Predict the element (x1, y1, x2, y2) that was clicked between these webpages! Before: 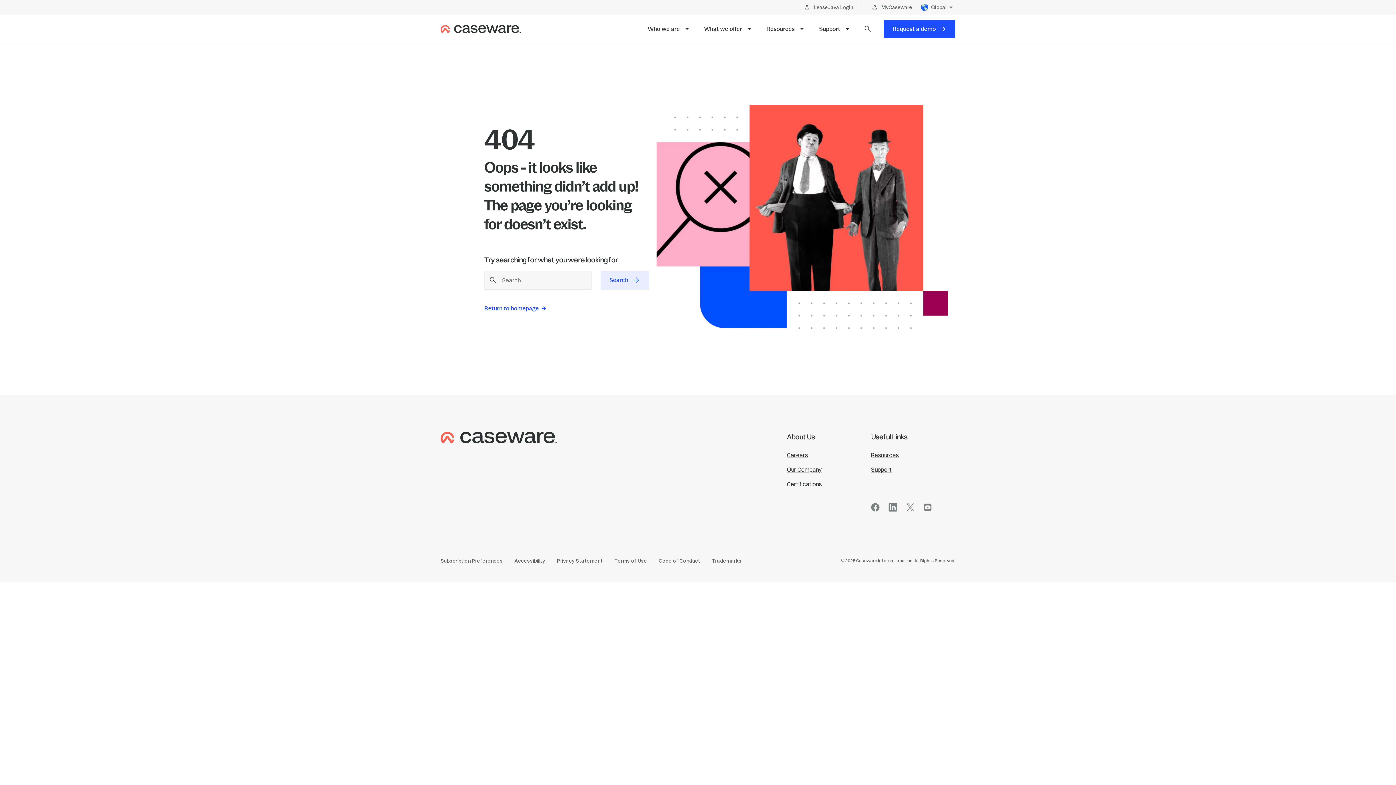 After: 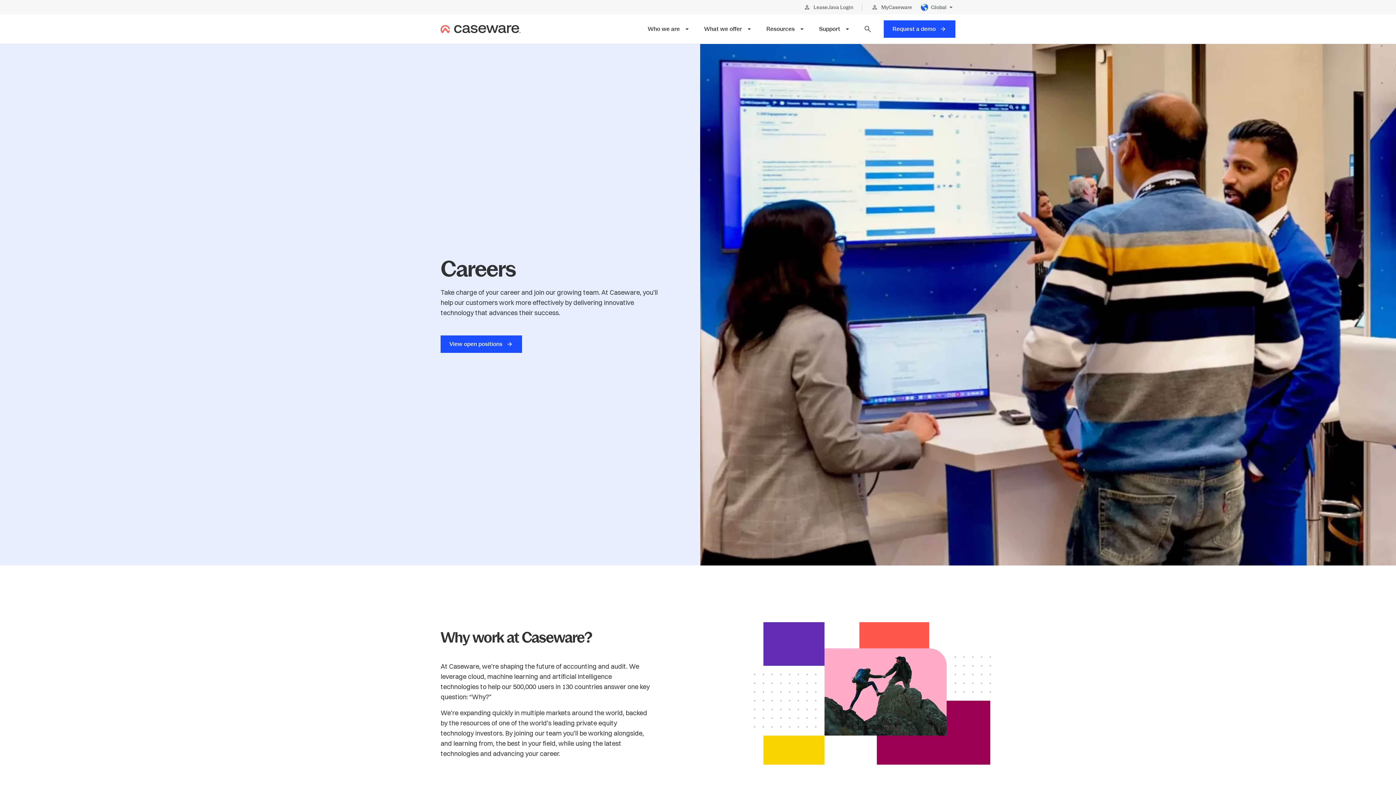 Action: bbox: (786, 448, 808, 462) label: Careers